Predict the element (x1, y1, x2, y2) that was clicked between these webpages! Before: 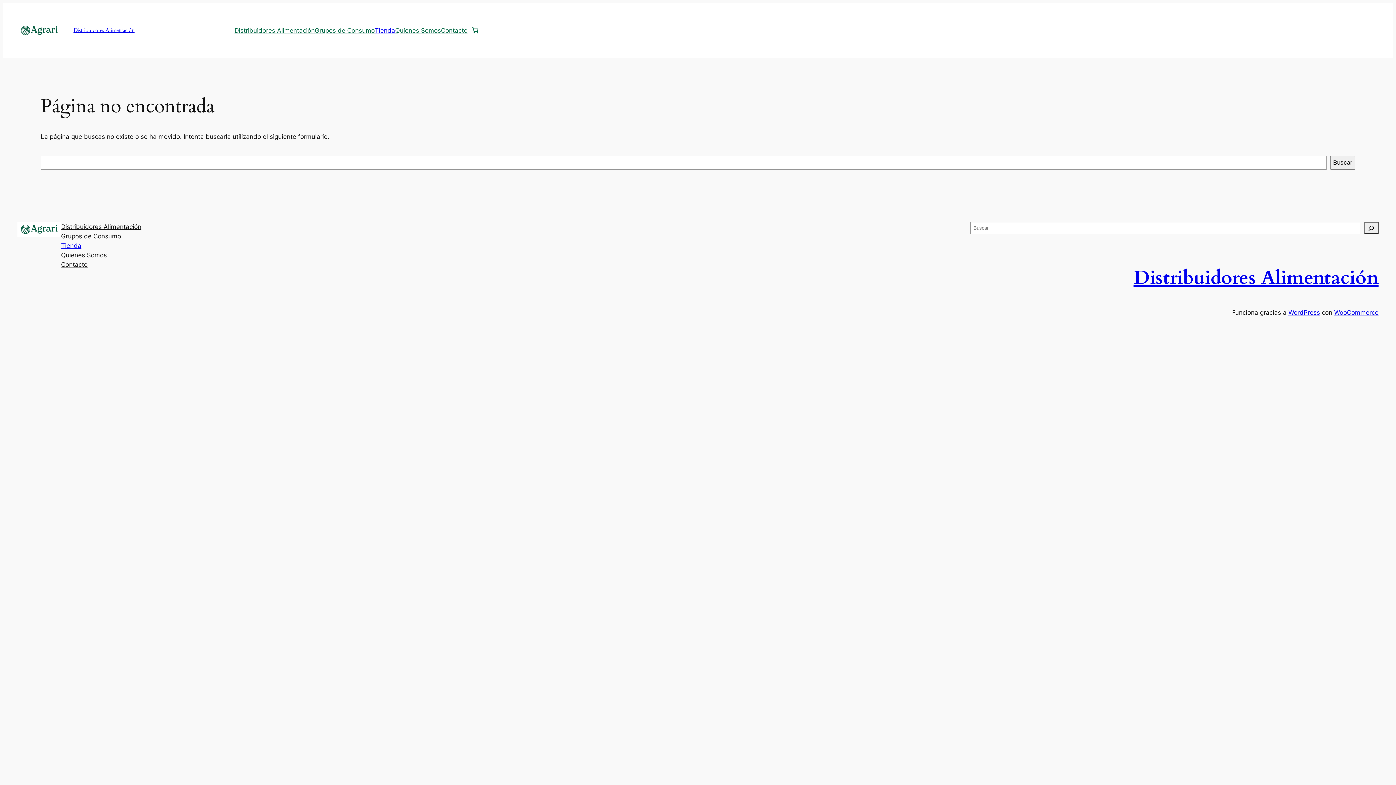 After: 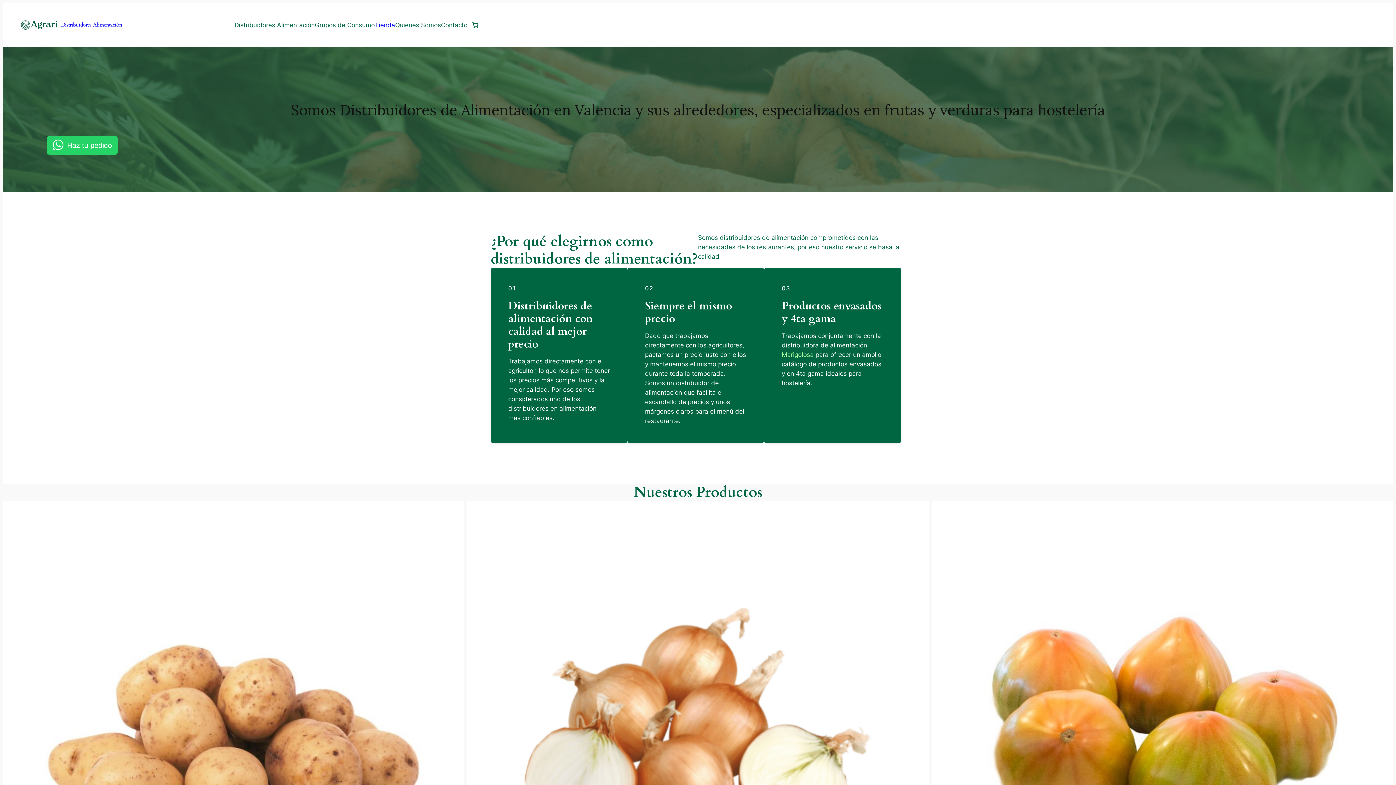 Action: label: Distribuidores Alimentación bbox: (234, 25, 314, 35)